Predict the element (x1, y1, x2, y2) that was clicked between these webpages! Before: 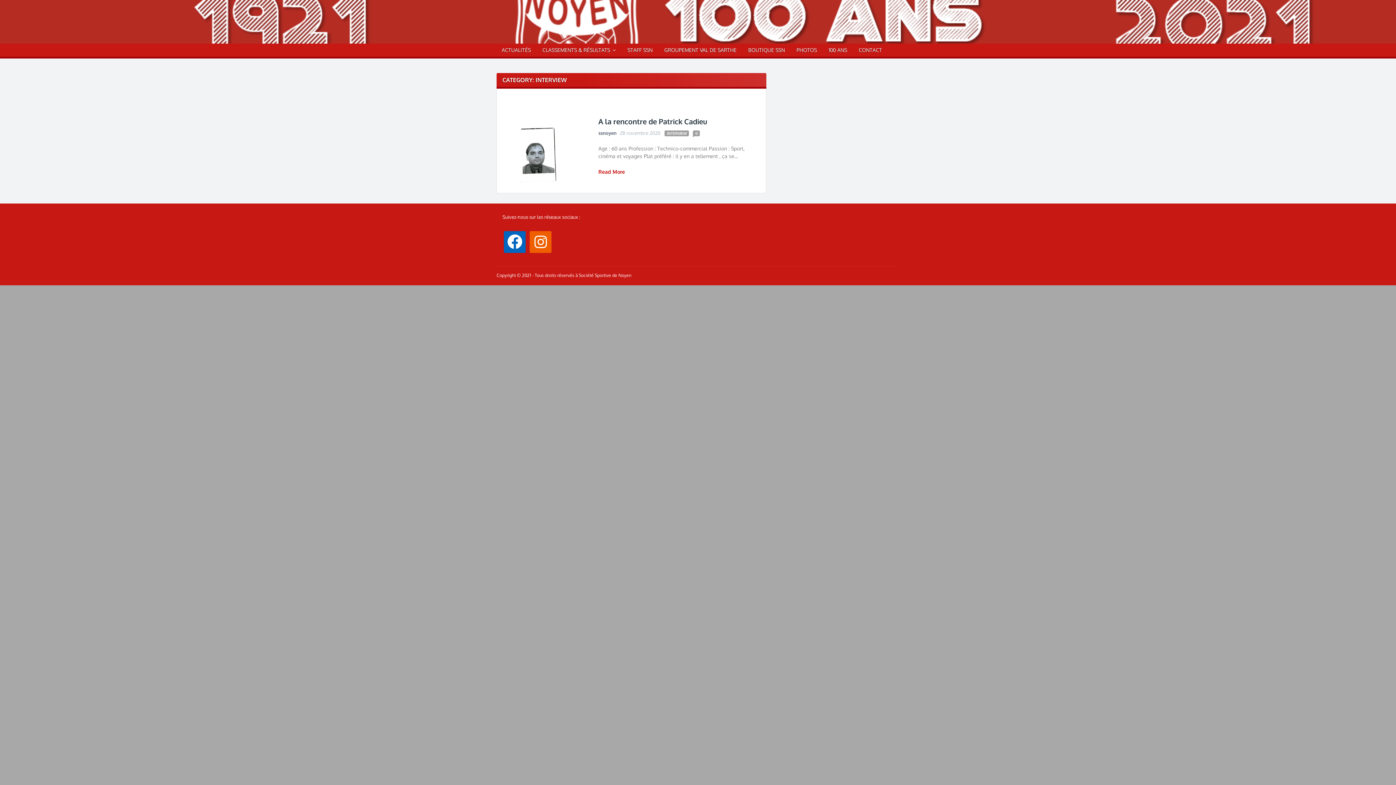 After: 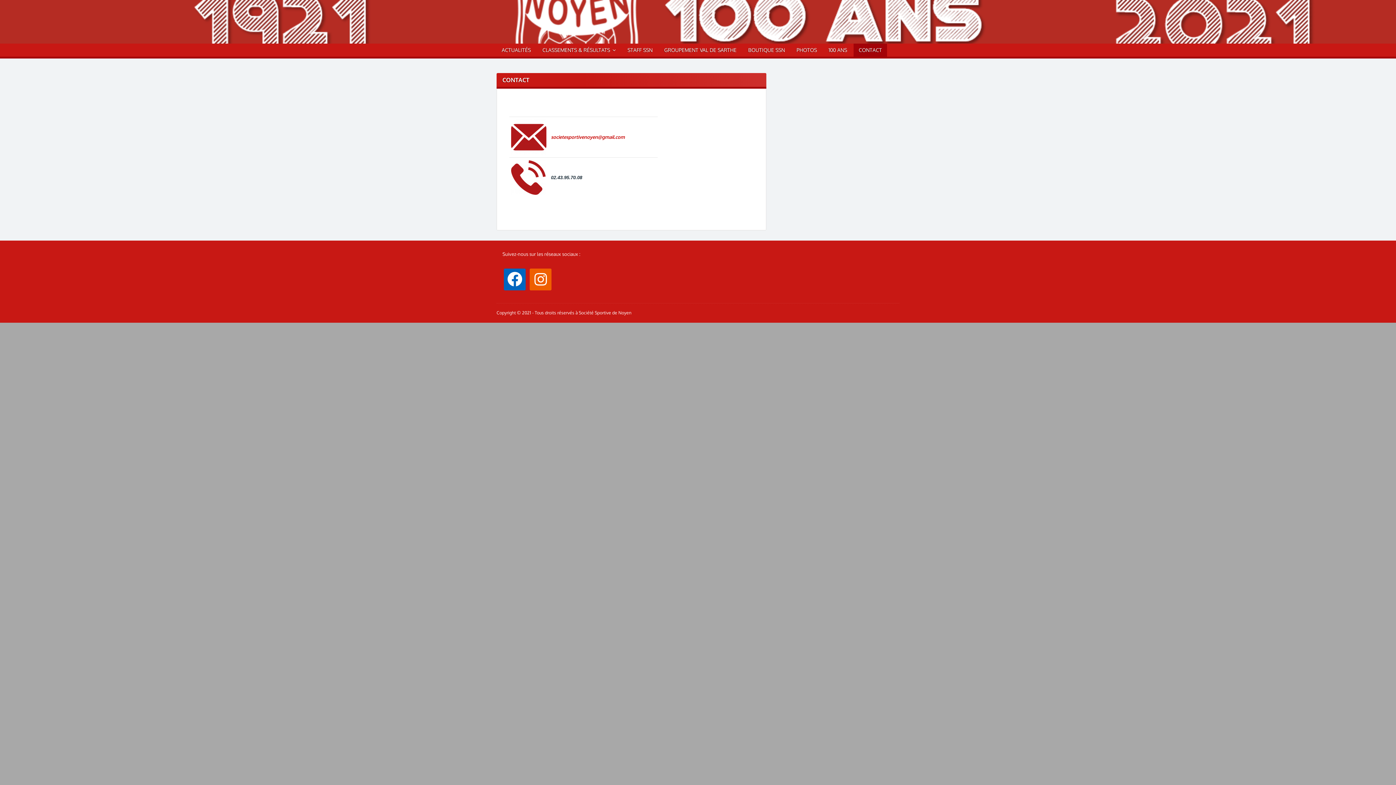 Action: label: CONTACT bbox: (853, 43, 887, 56)